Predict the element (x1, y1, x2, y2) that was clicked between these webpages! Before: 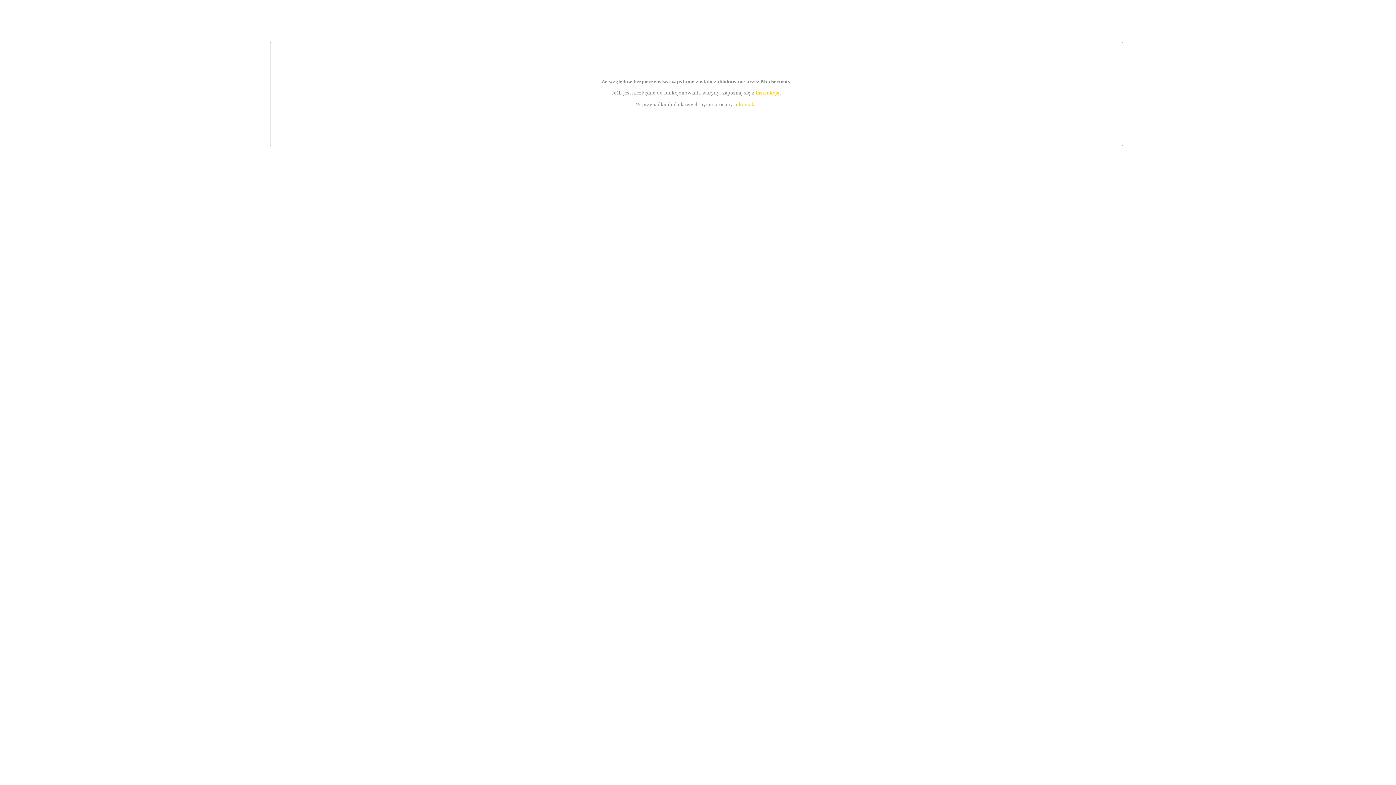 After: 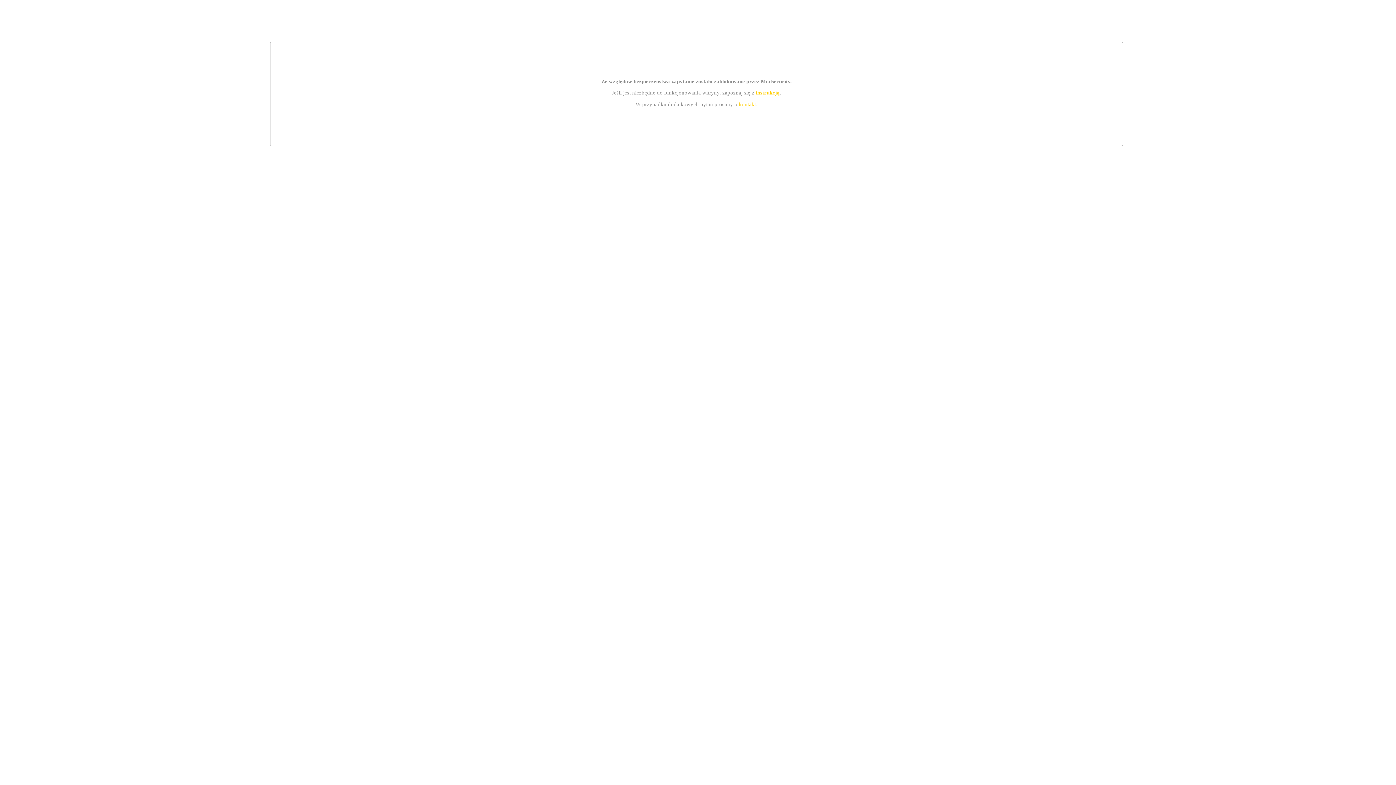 Action: label: kontakt bbox: (739, 101, 756, 107)